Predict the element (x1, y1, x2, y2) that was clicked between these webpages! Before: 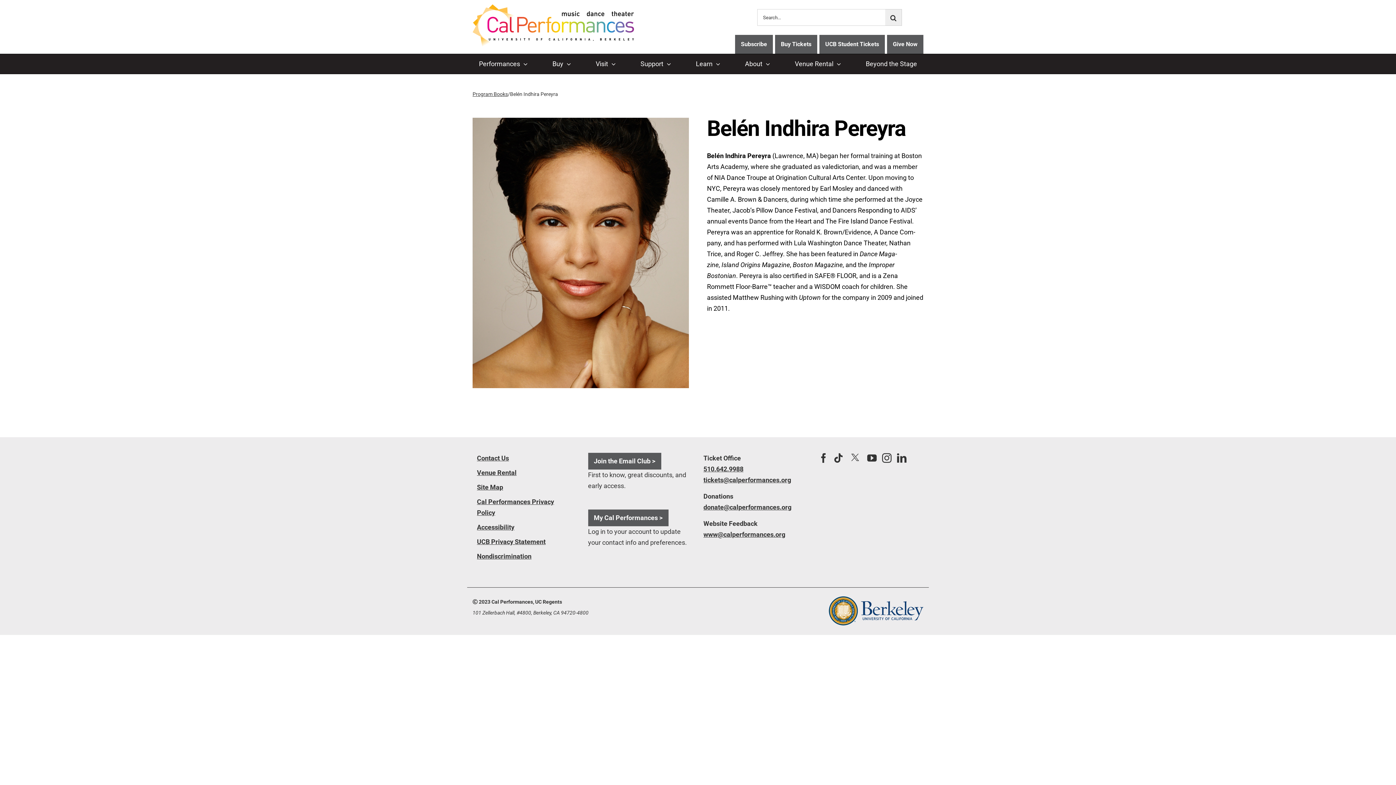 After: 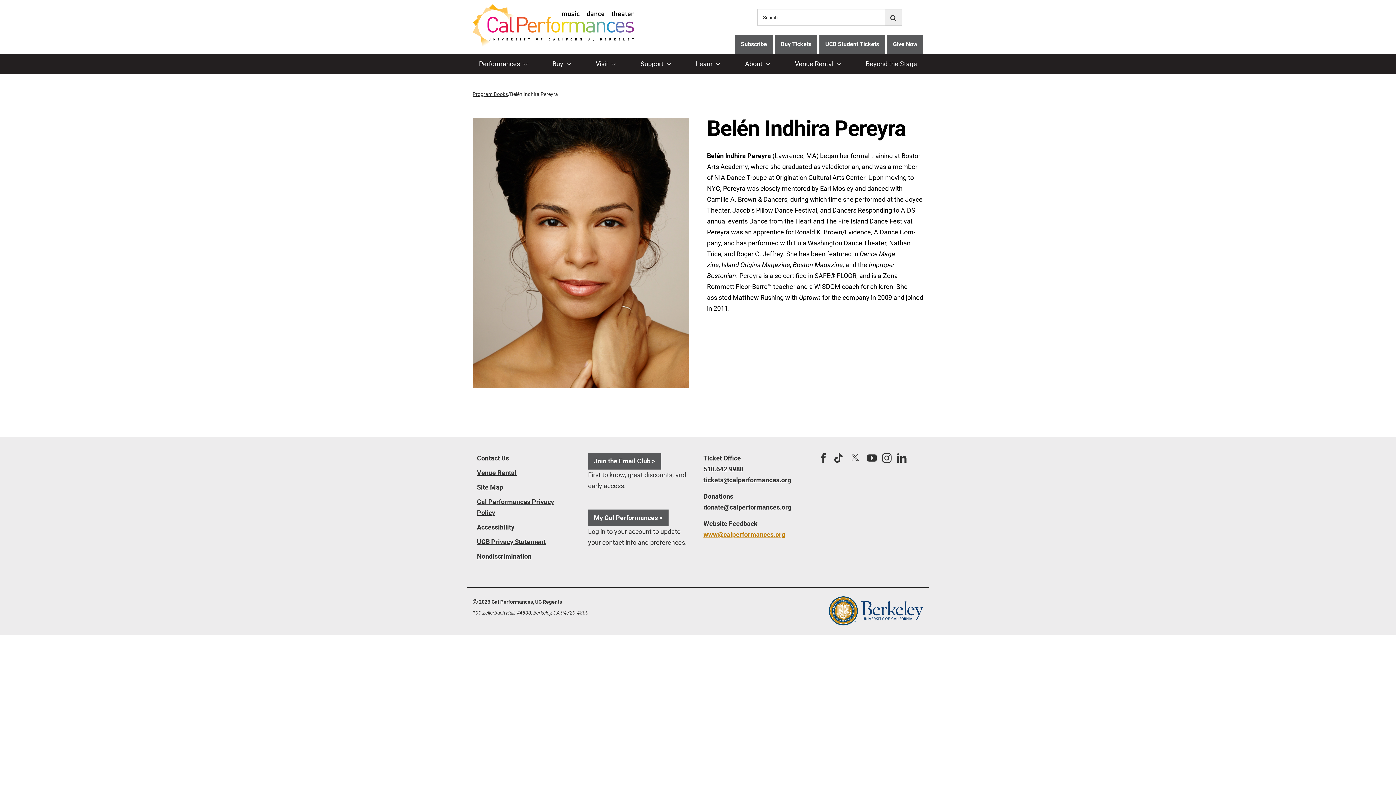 Action: label: www@calperformances.org bbox: (703, 529, 808, 540)